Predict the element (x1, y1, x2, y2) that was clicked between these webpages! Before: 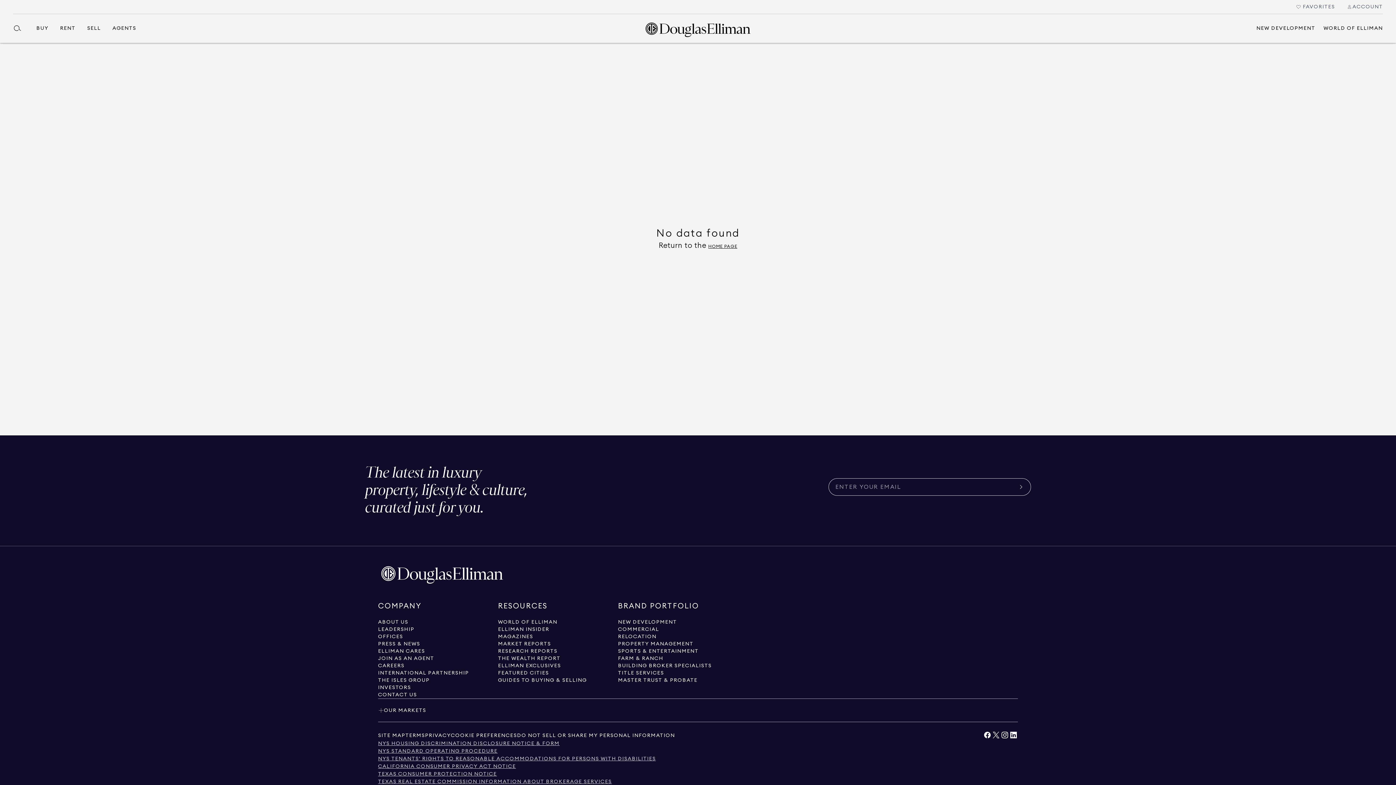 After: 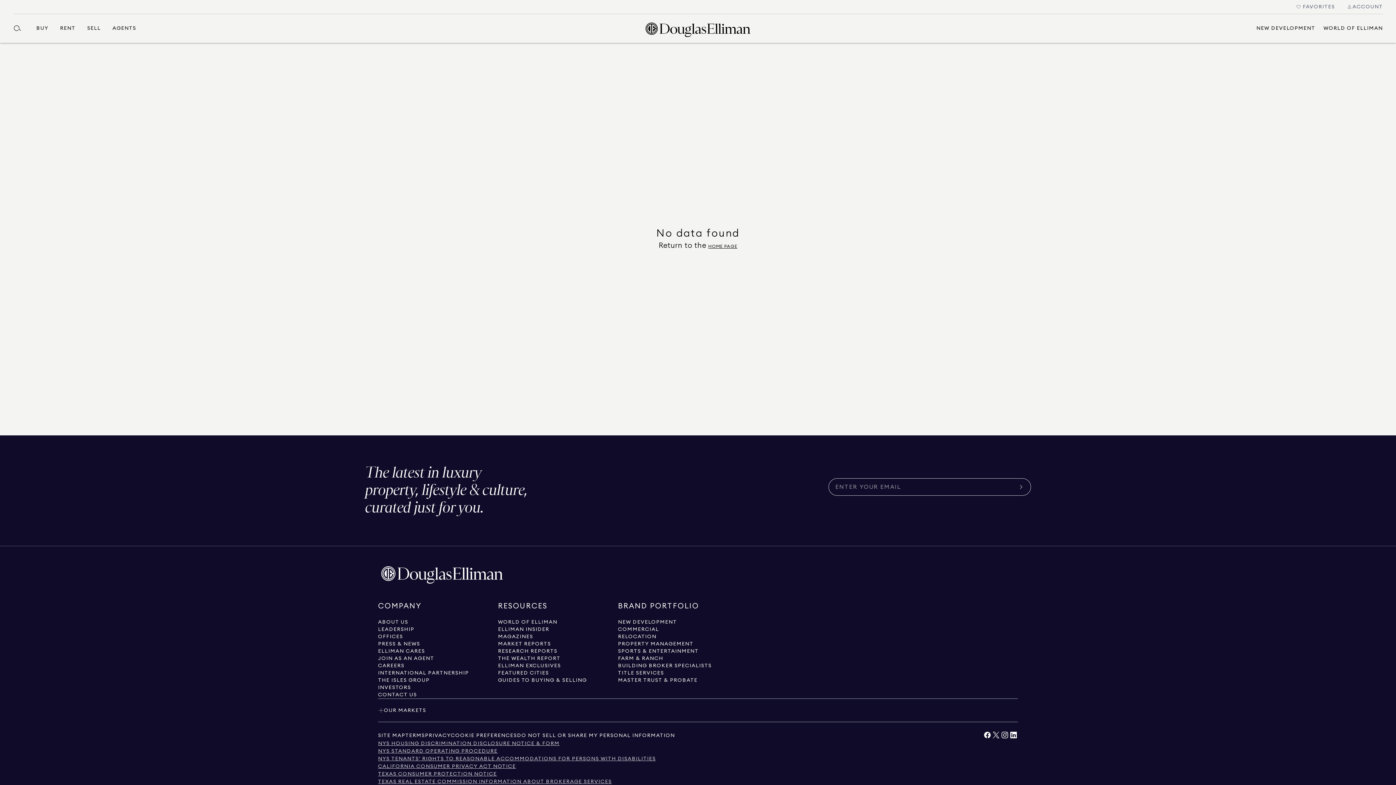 Action: bbox: (1009, 734, 1018, 740) label: View LinkedIn link